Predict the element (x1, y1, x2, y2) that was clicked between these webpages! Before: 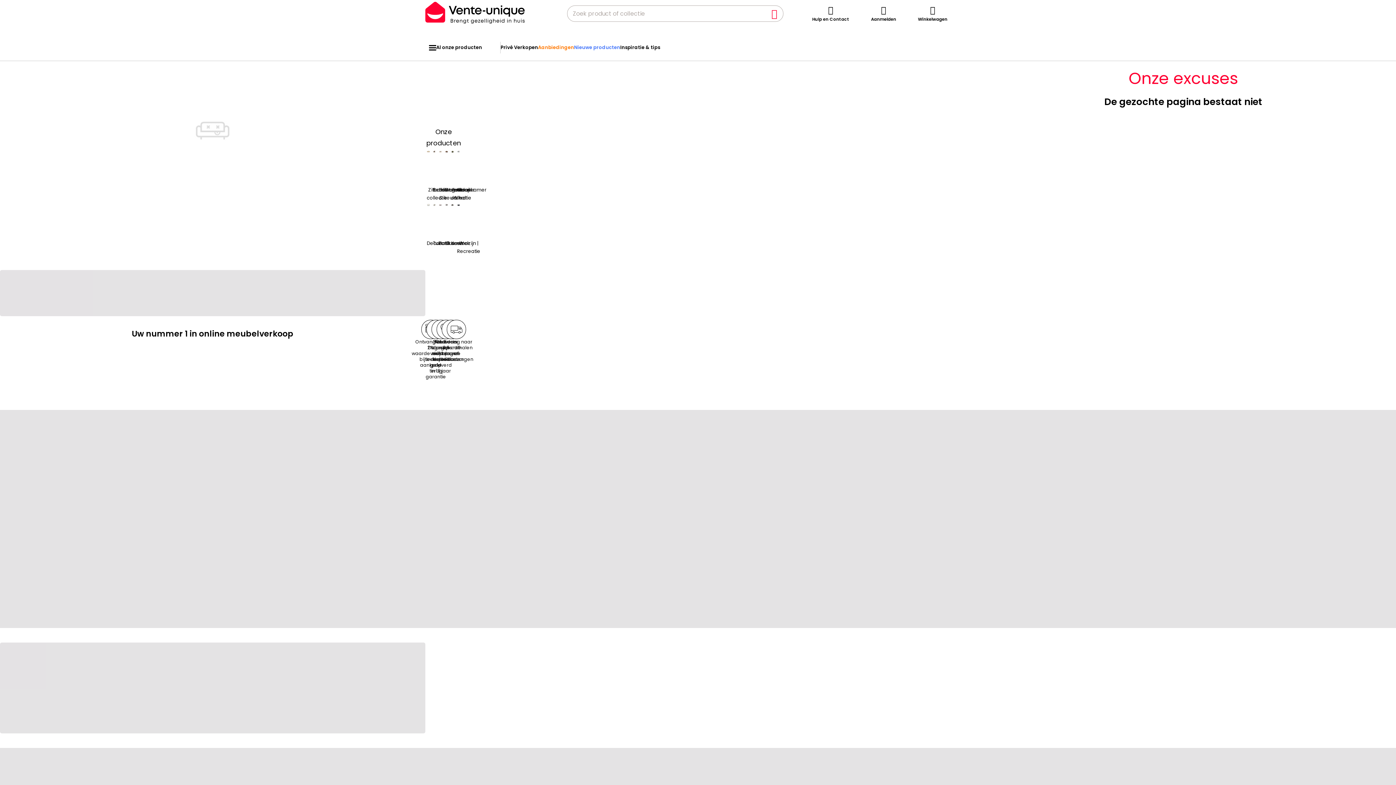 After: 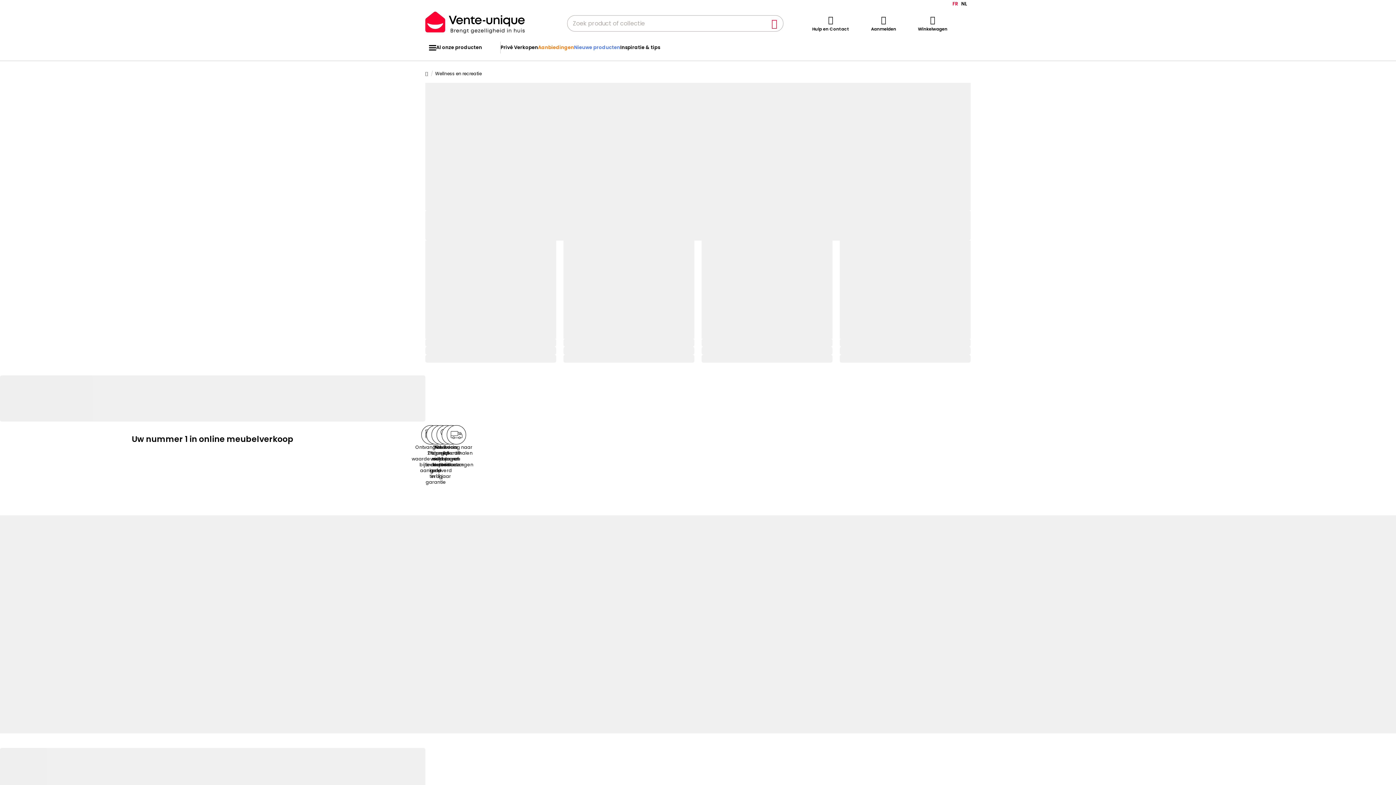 Action: bbox: (457, 204, 460, 255) label: Welzijn | Recreatie